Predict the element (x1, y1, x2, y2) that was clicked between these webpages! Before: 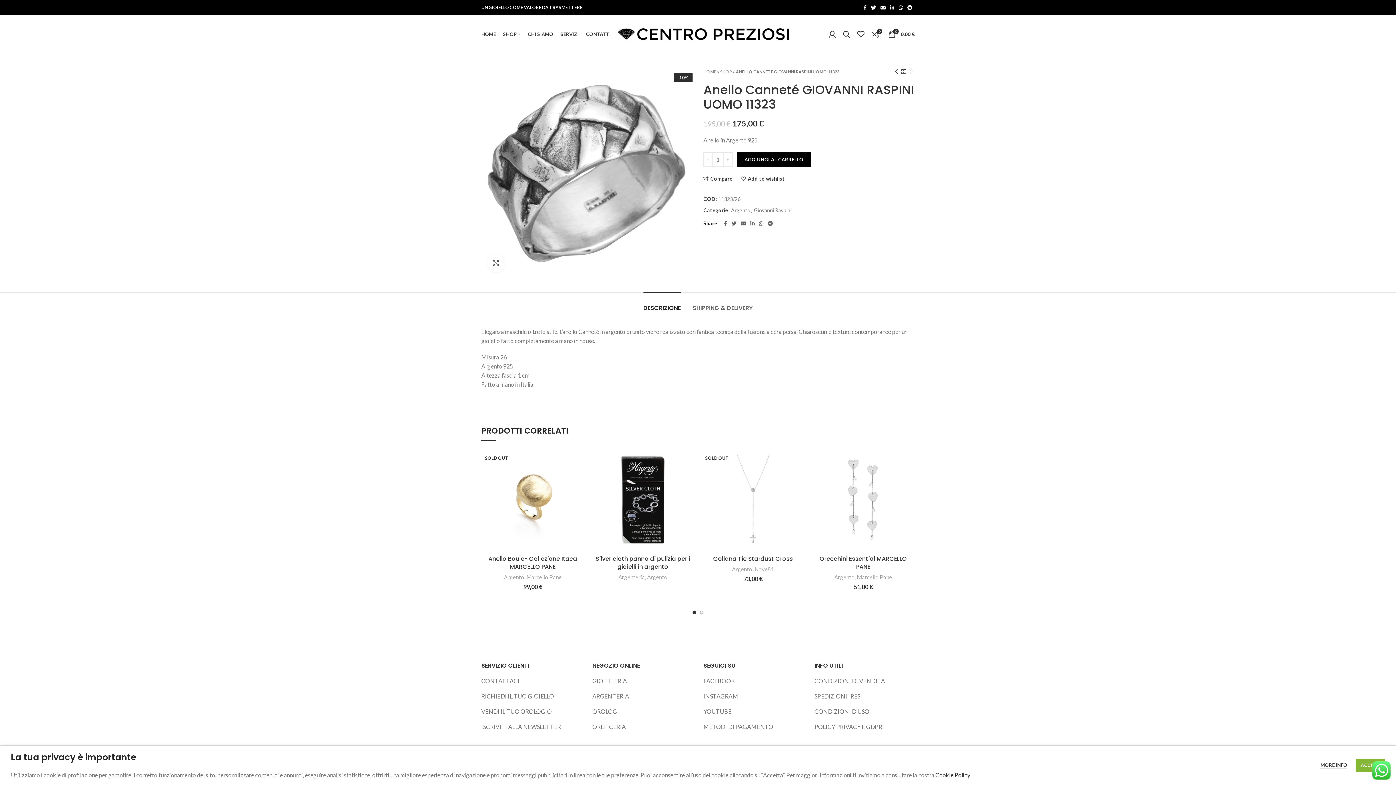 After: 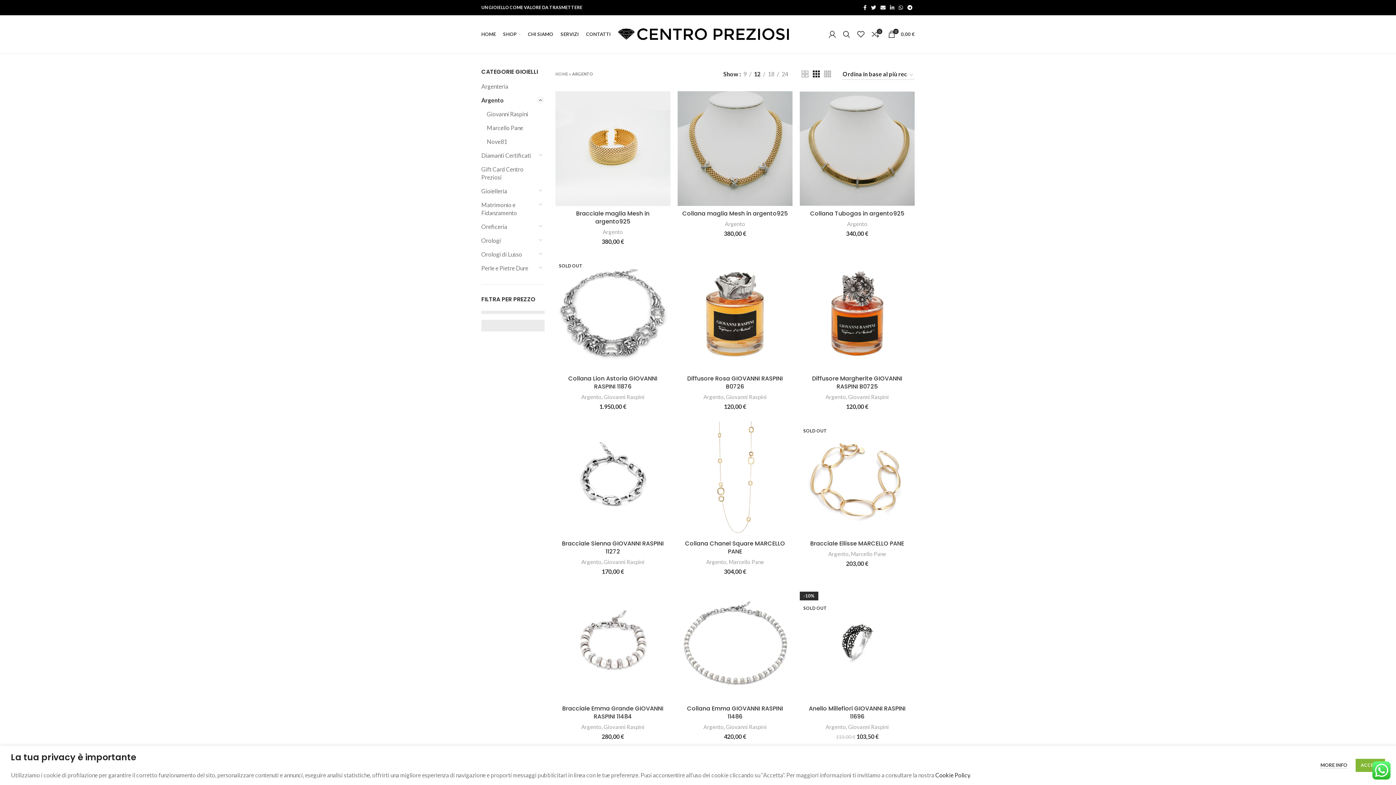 Action: label: Argento bbox: (834, 573, 854, 581)